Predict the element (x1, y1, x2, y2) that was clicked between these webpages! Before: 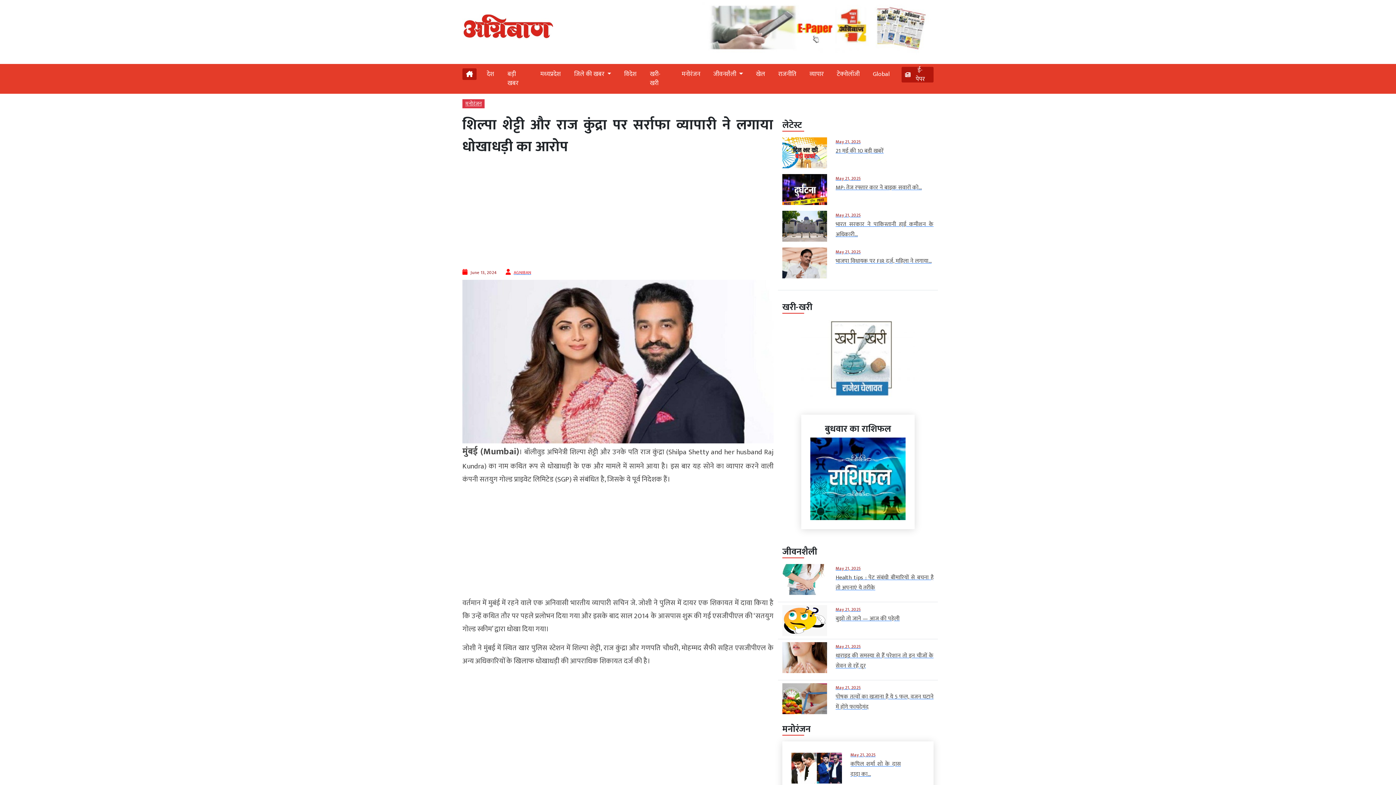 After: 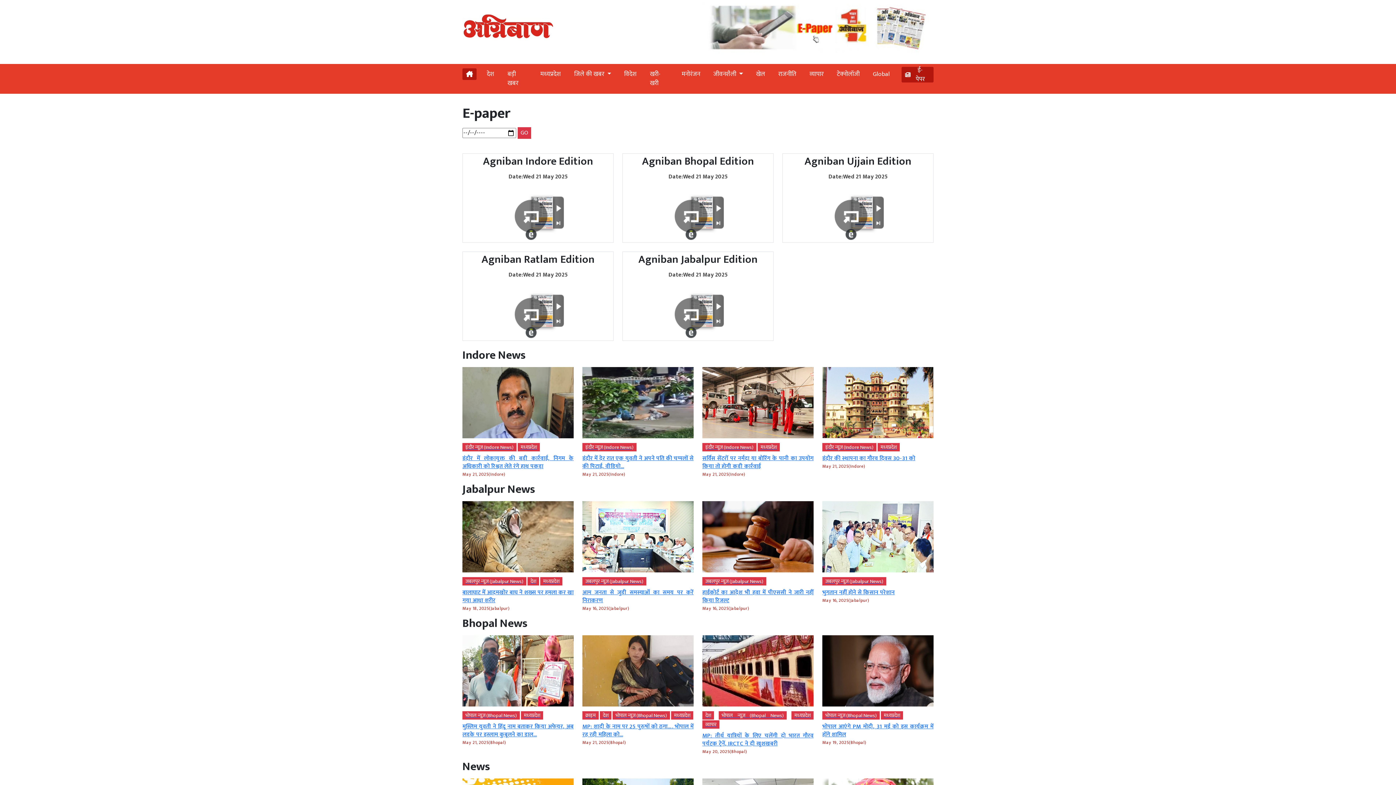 Action: bbox: (702, 22, 933, 32)